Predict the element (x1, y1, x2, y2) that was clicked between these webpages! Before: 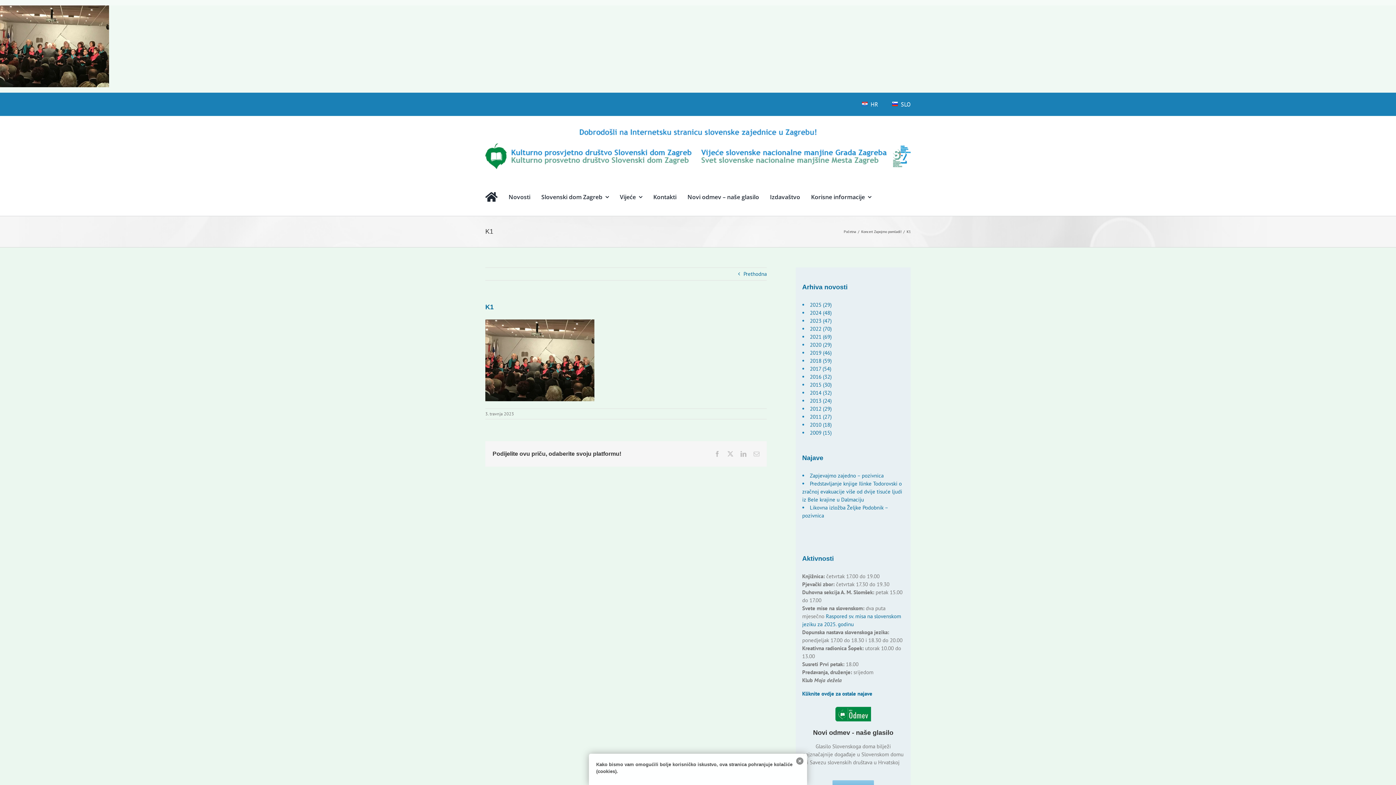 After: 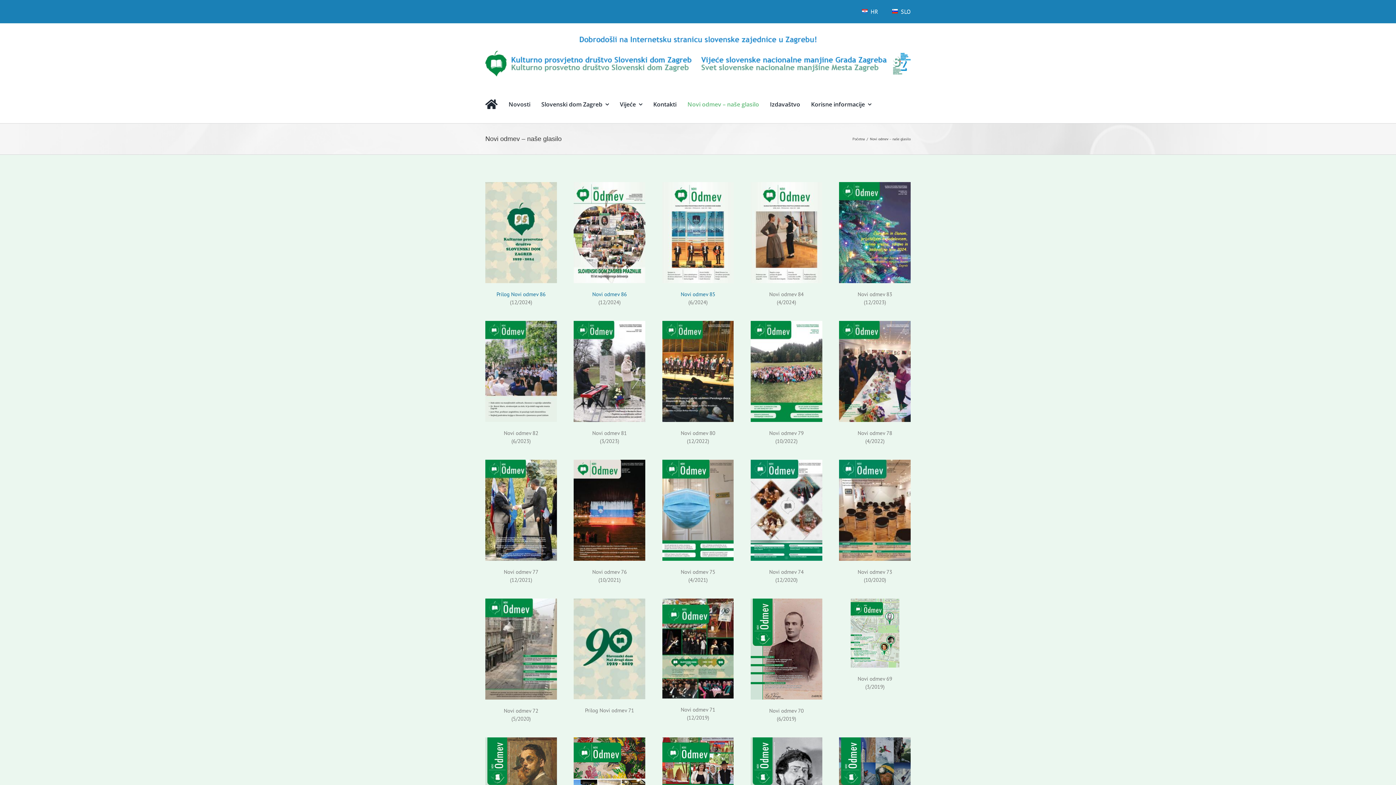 Action: bbox: (687, 185, 759, 208) label: Novi odmev – naše glasilo